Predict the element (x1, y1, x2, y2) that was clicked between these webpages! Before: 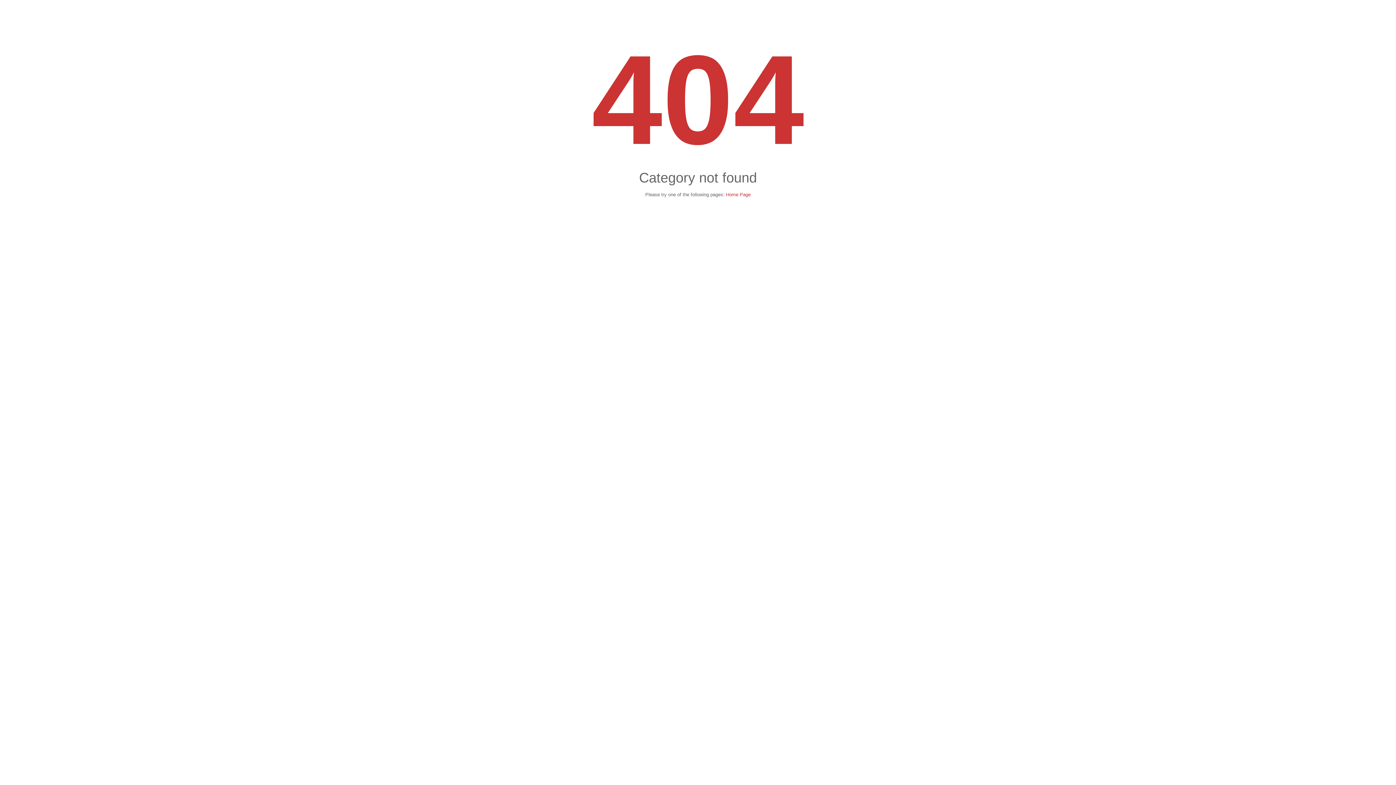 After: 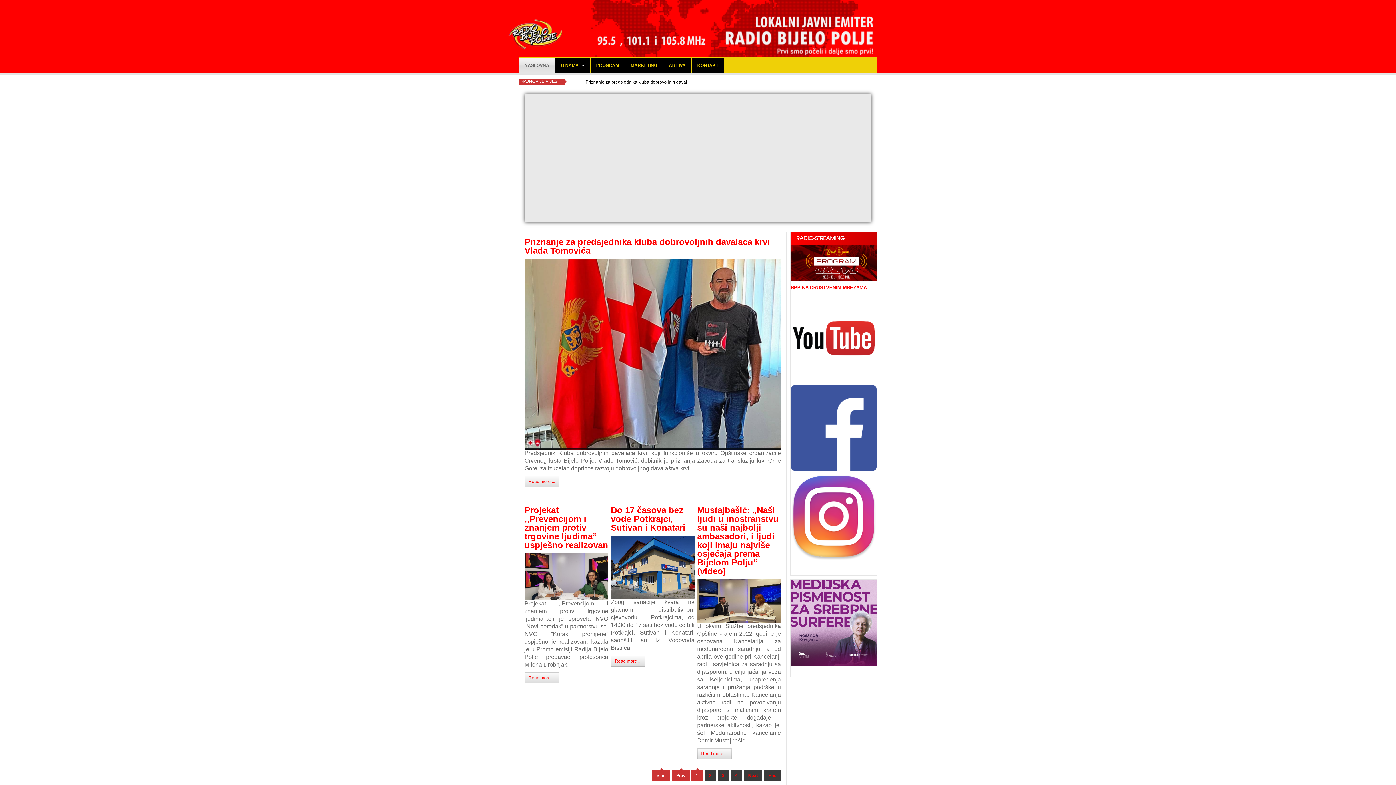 Action: label: Home Page bbox: (726, 192, 750, 197)